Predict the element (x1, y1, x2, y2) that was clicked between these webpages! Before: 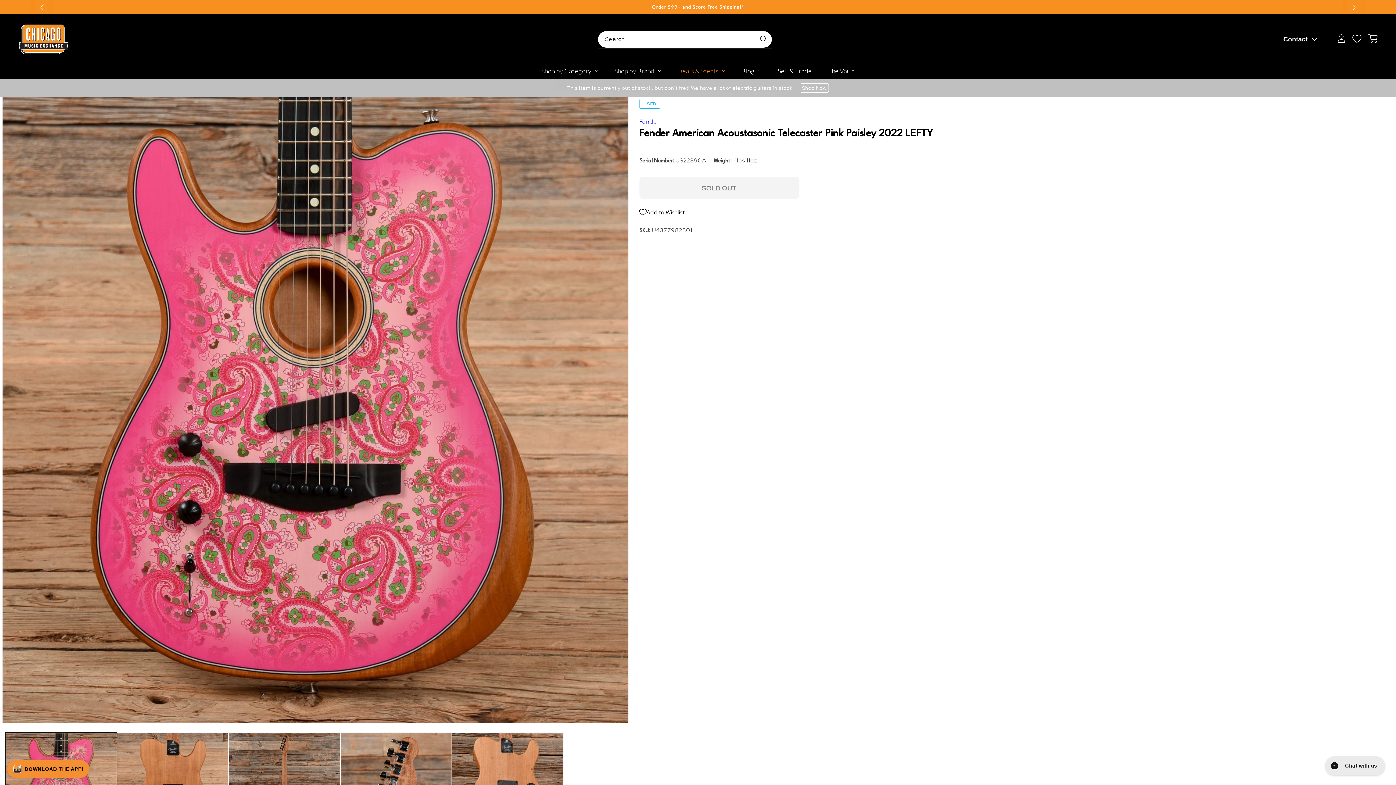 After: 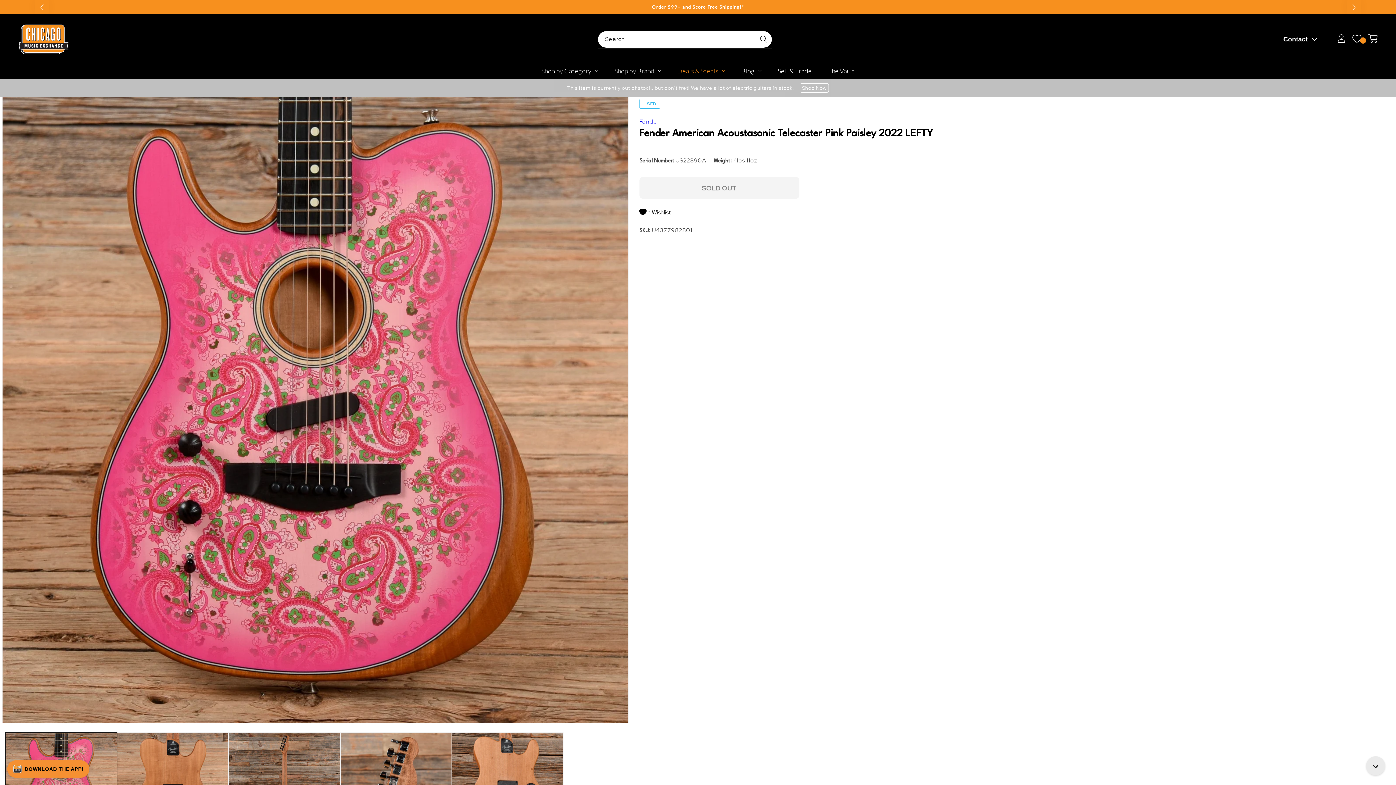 Action: label: Add to Wishlist bbox: (639, 204, 1253, 220)